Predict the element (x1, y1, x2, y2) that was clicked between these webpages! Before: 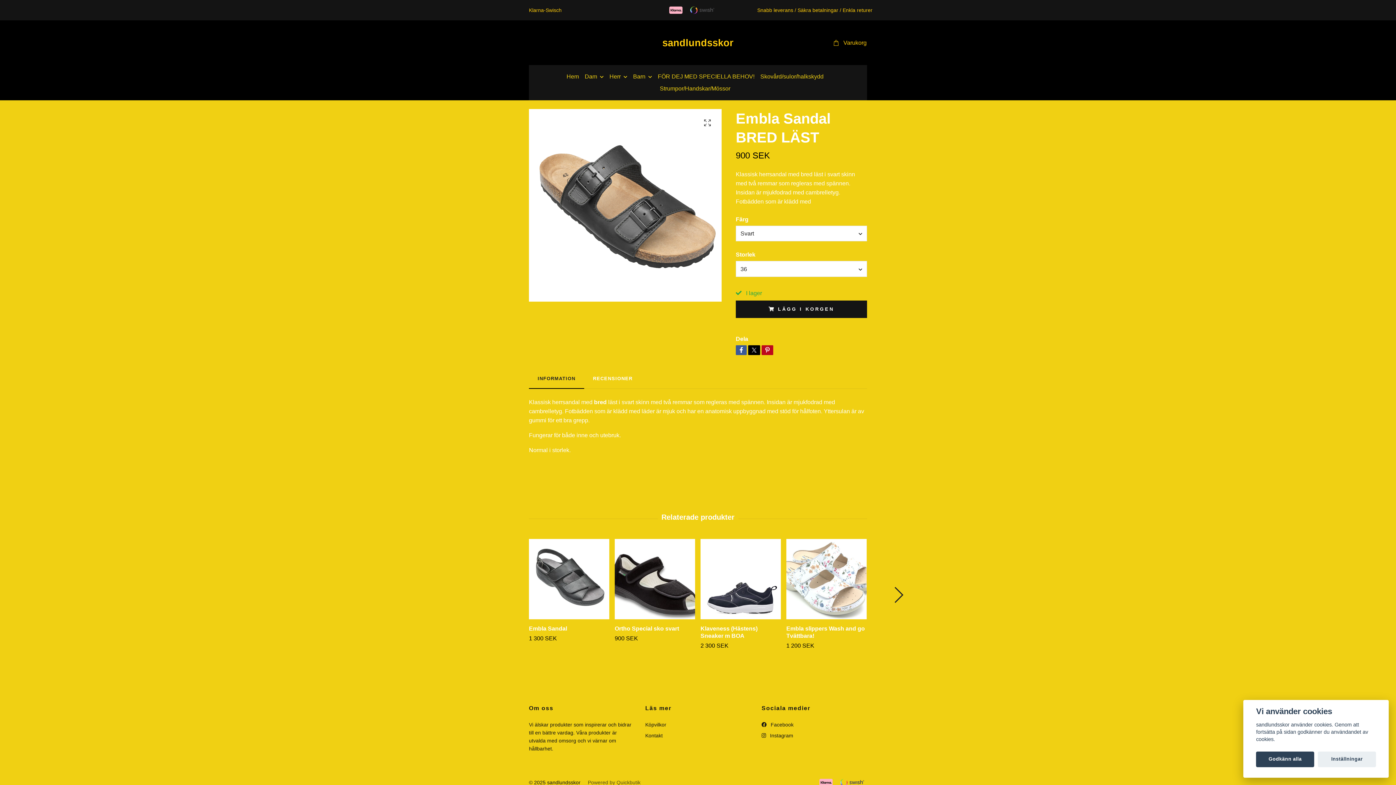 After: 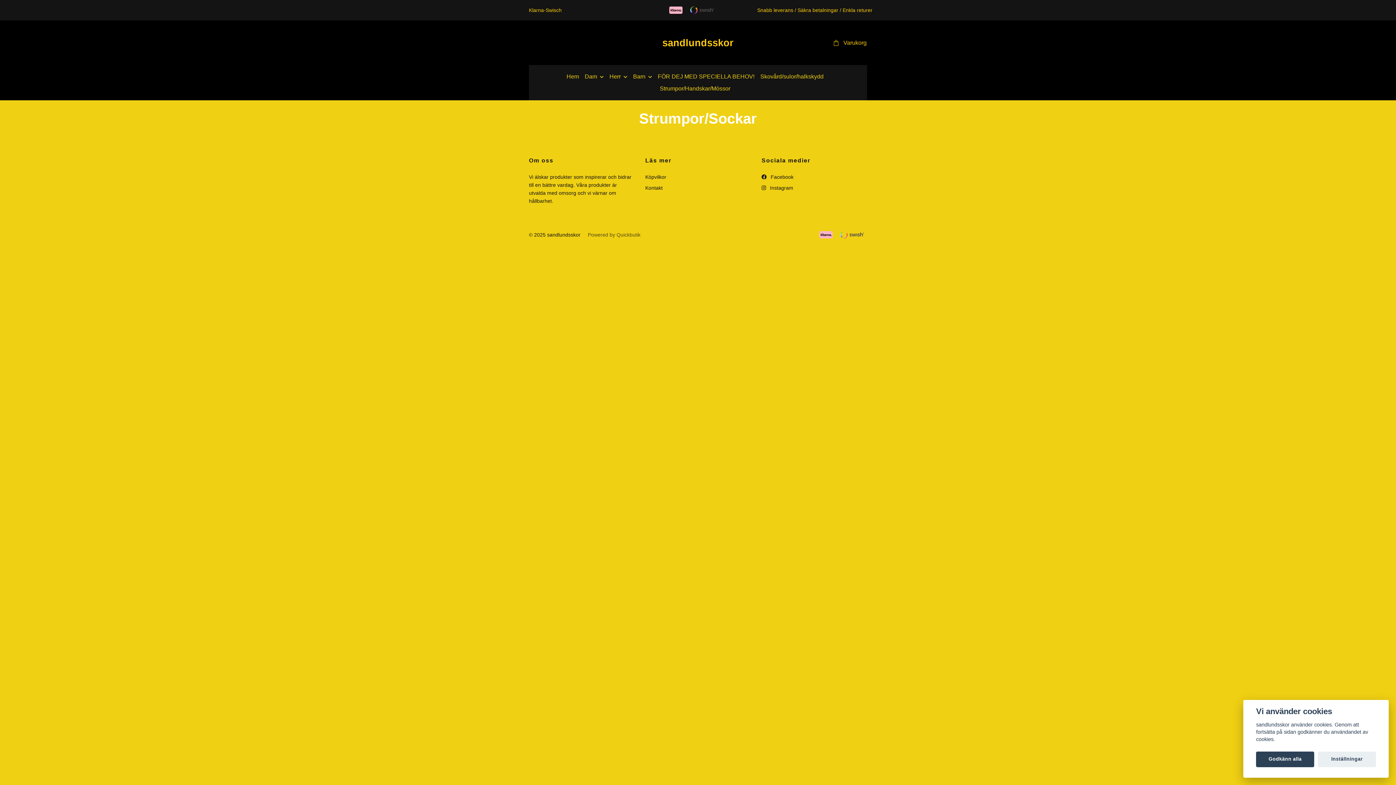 Action: label: Herr bbox: (609, 70, 633, 82)